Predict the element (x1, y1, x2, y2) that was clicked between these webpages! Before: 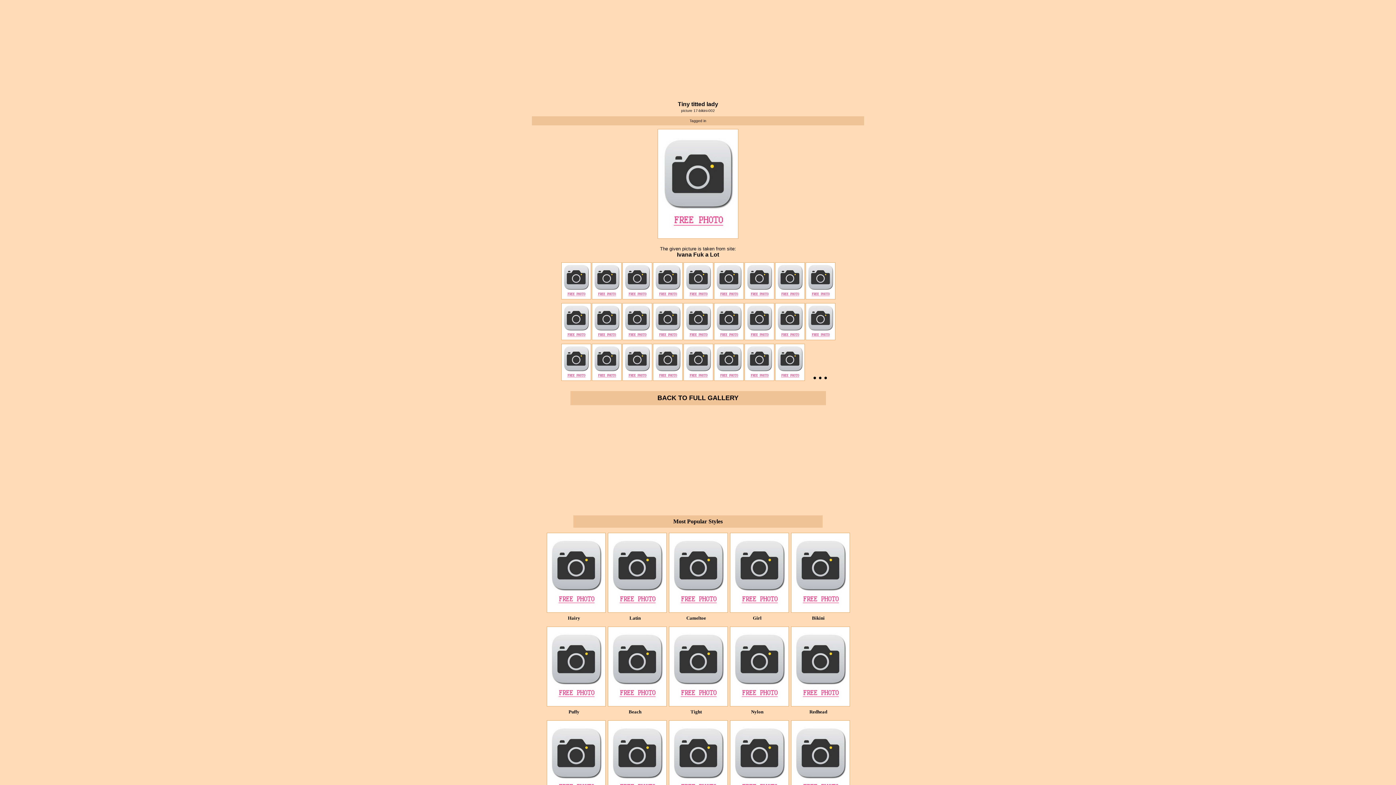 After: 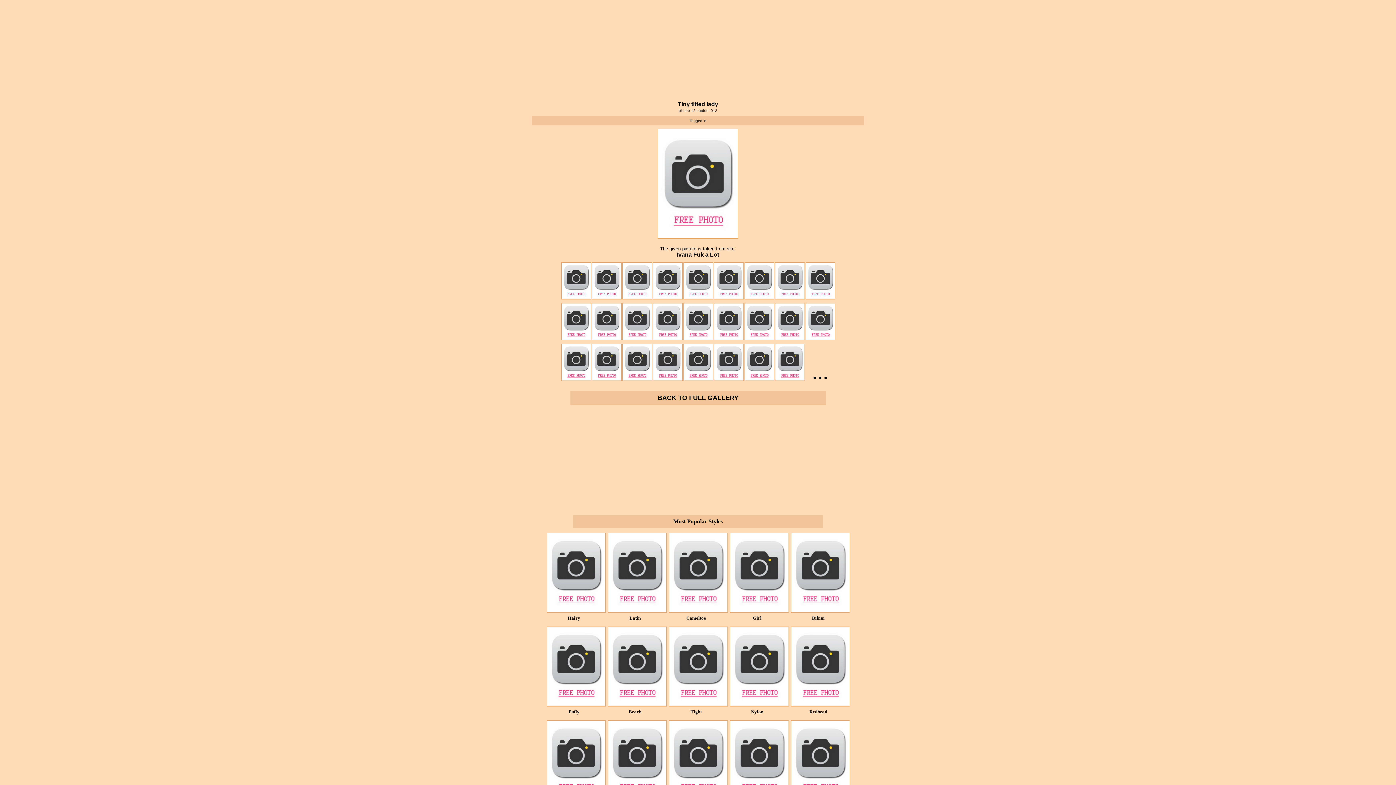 Action: bbox: (622, 332, 652, 342)